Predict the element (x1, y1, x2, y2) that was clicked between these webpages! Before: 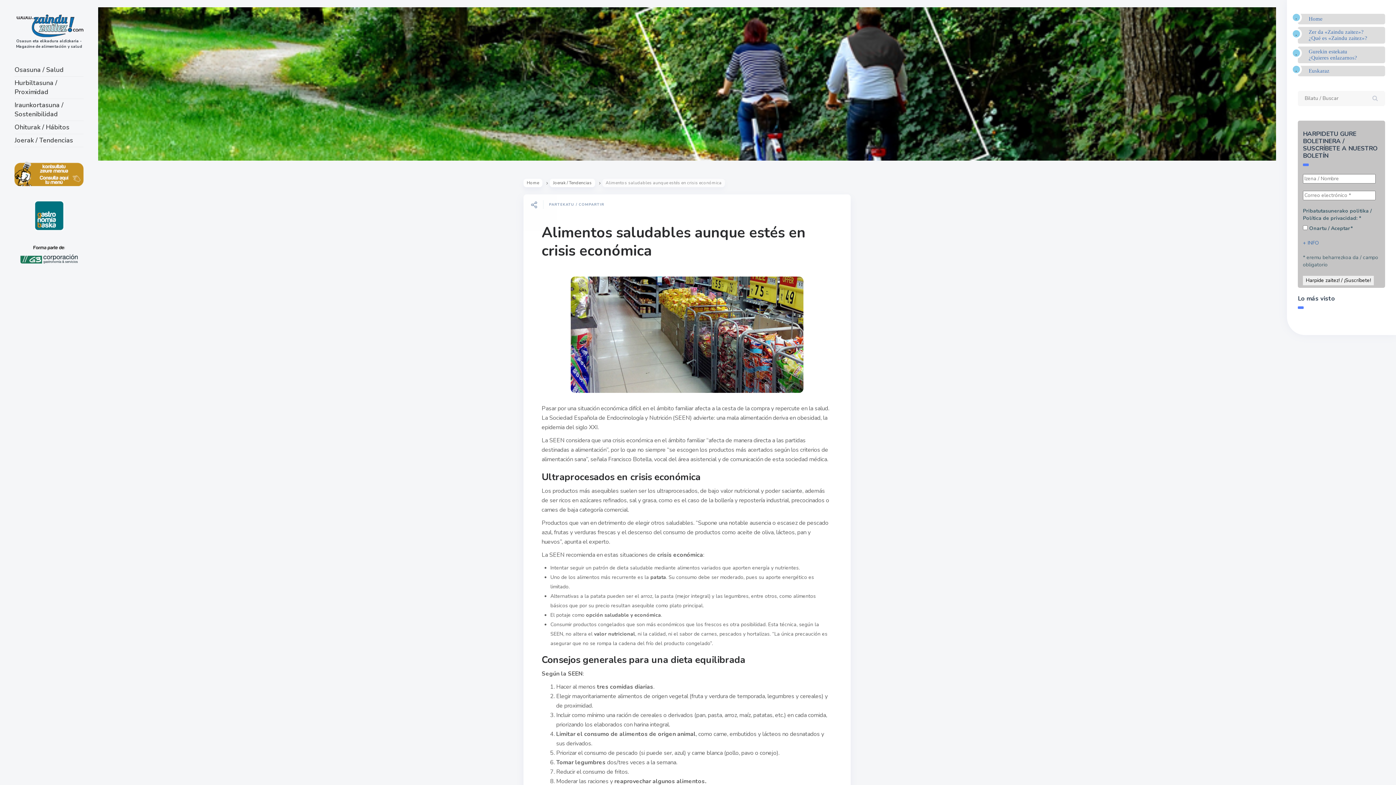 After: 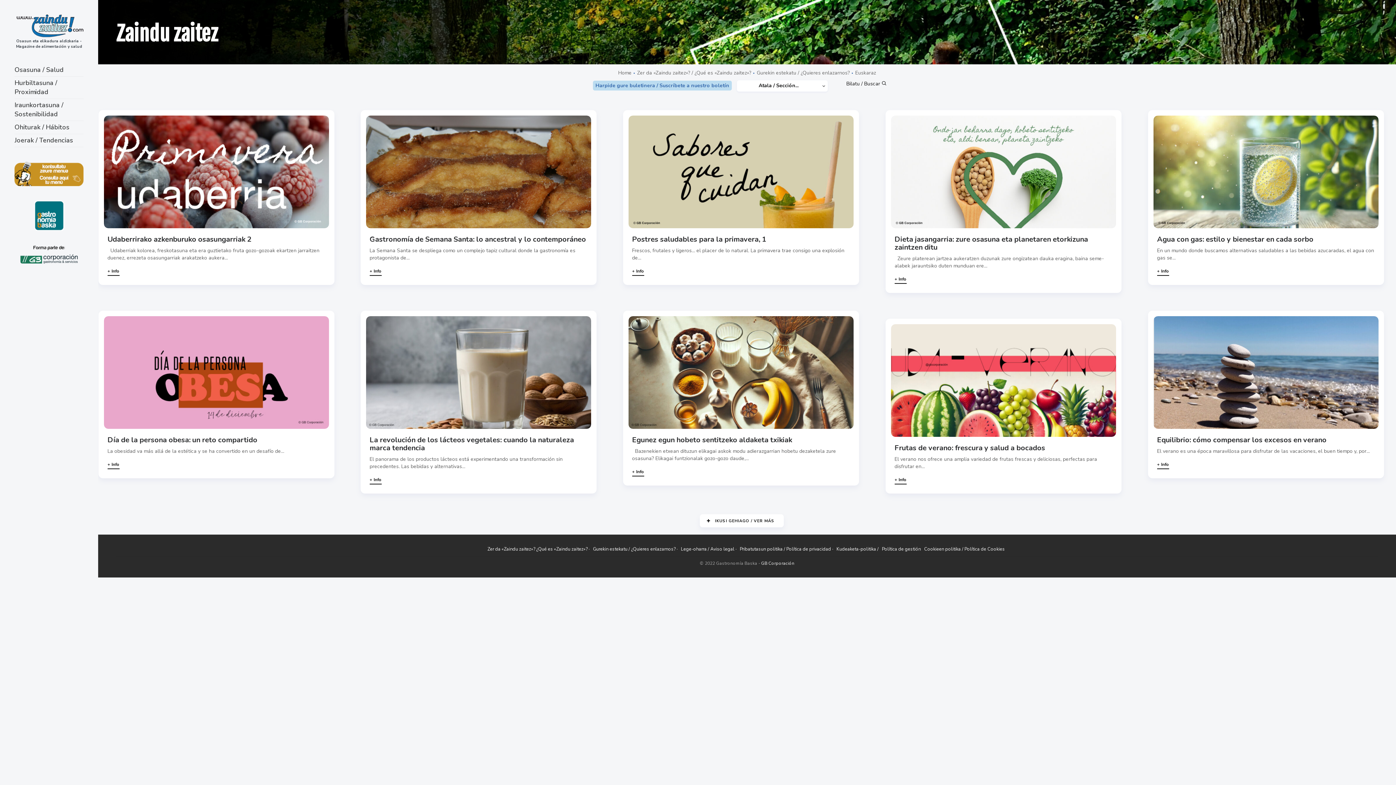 Action: bbox: (1309, 15, 1322, 21) label: Home